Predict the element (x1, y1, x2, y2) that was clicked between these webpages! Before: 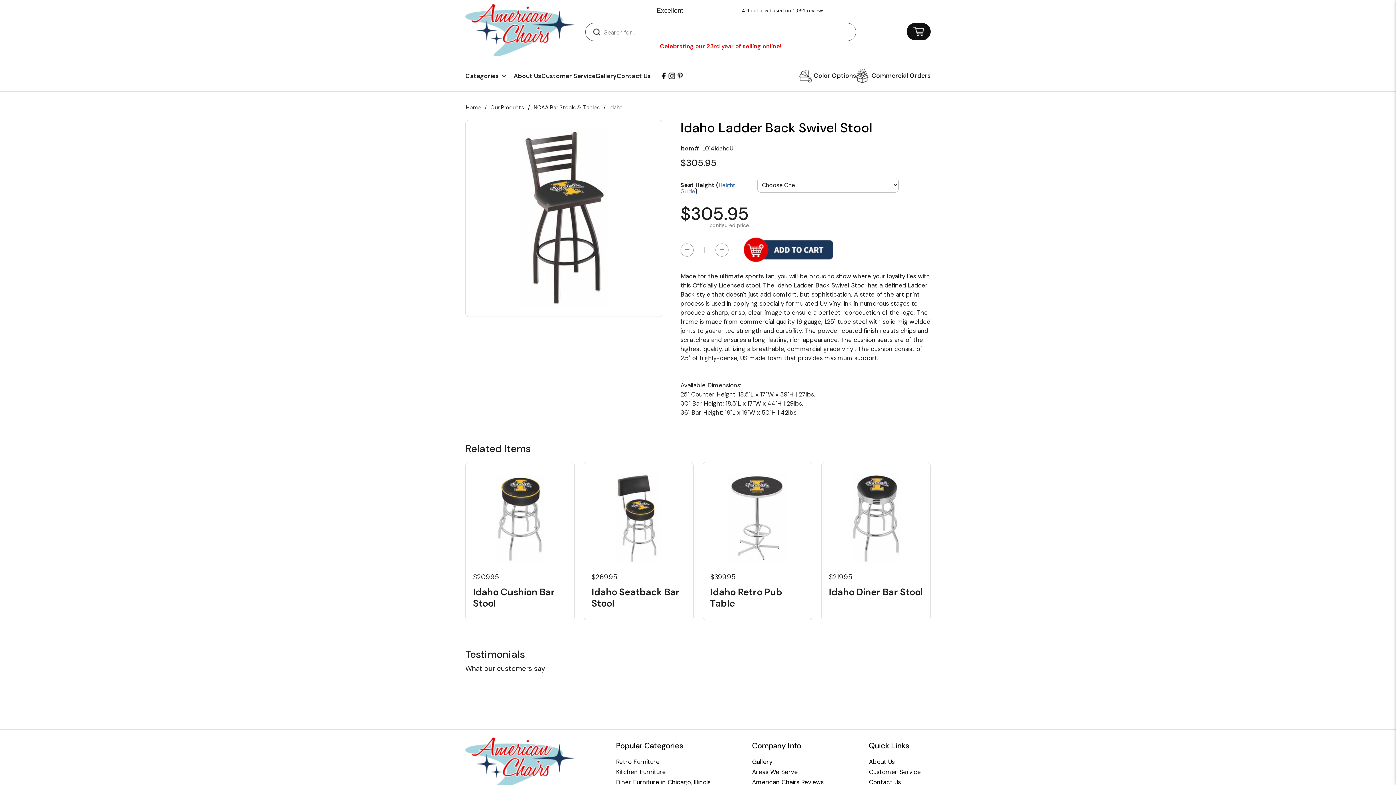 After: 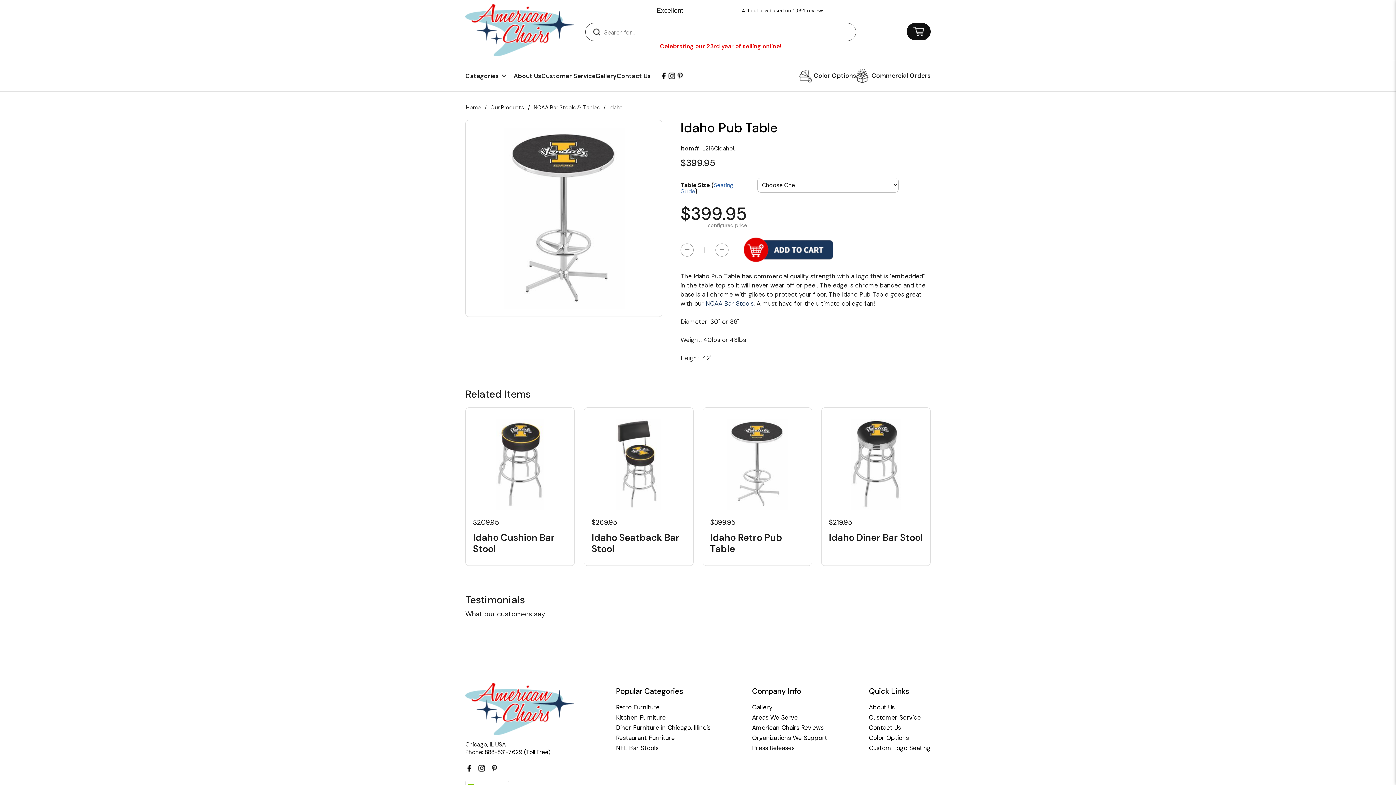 Action: bbox: (710, 586, 804, 609) label: Idaho Retro Pub Table